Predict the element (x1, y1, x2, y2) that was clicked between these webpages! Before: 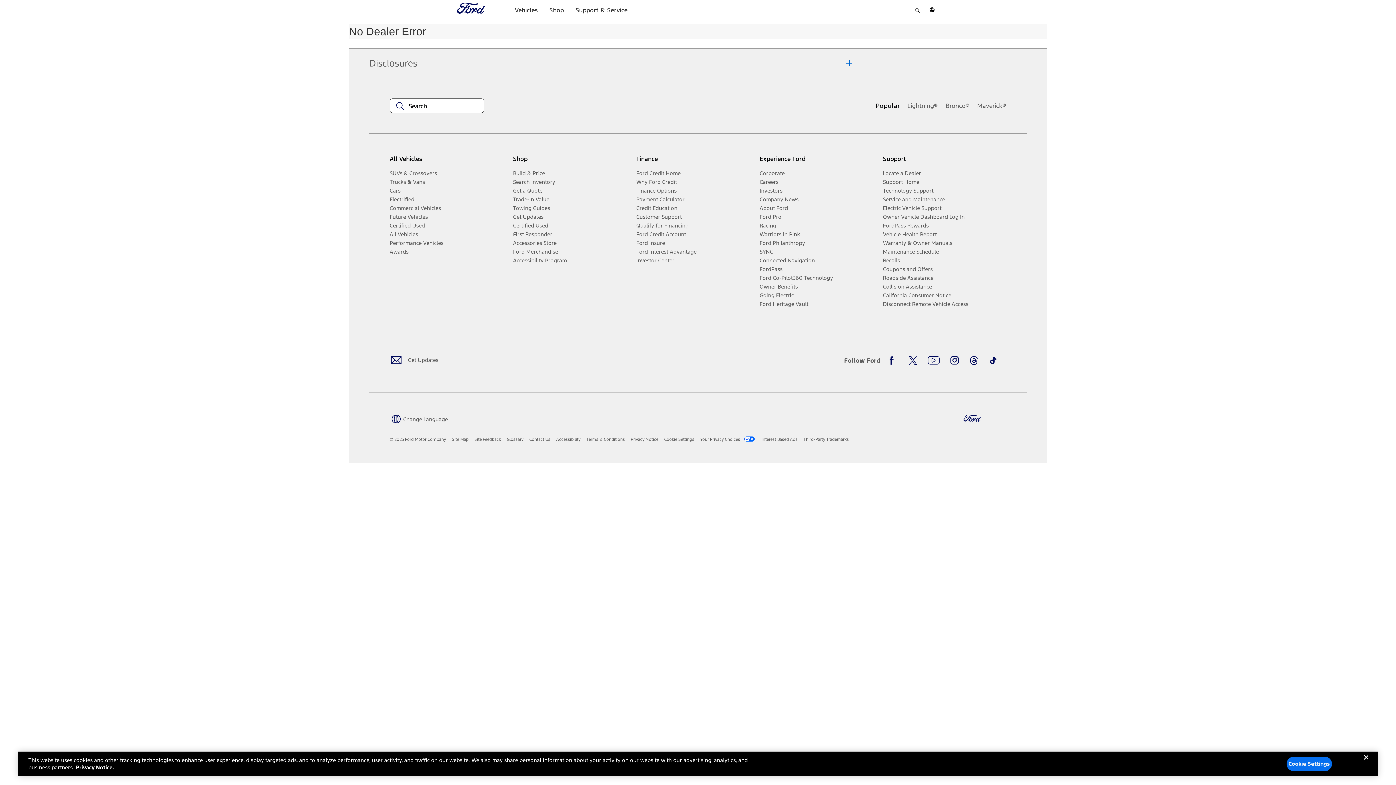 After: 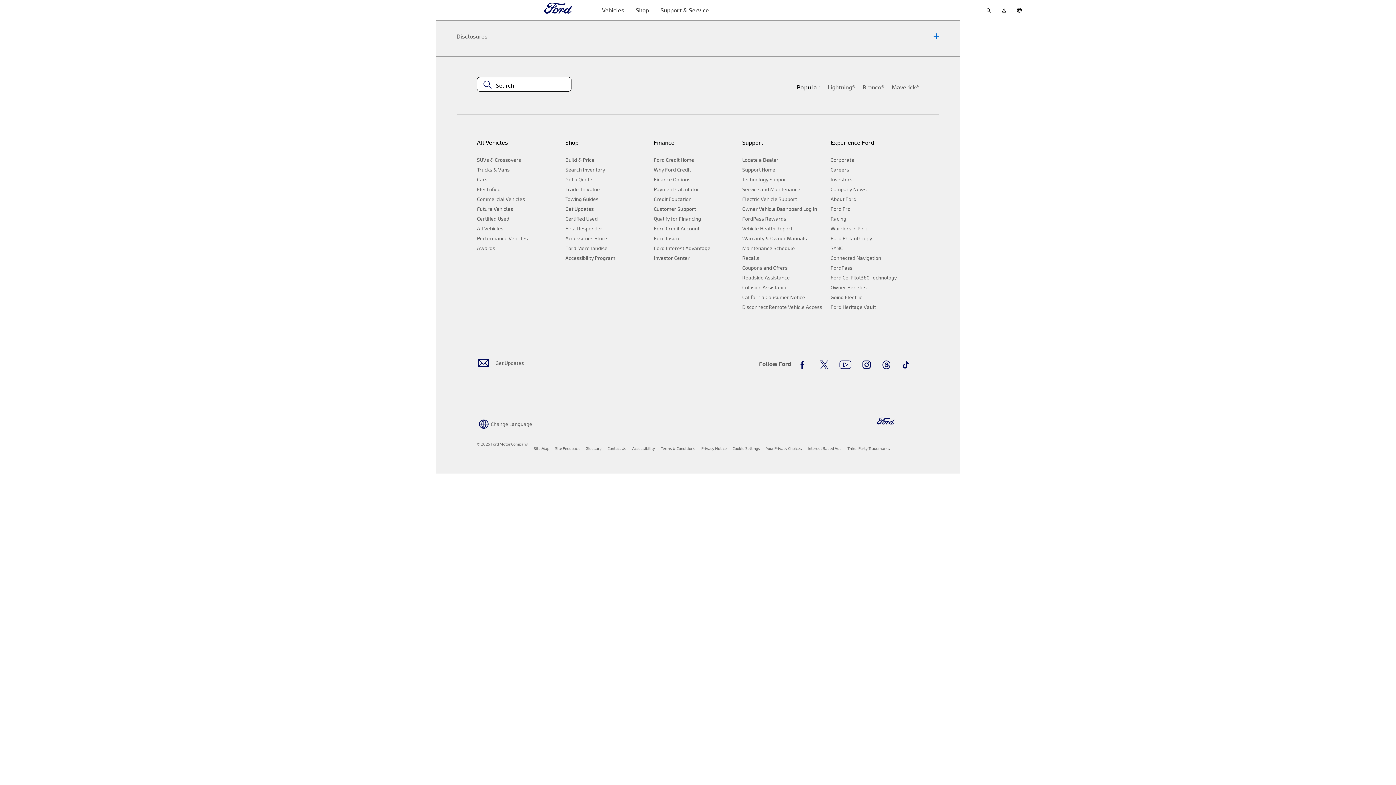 Action: bbox: (883, 247, 1000, 256) label: Maintenance Schedule